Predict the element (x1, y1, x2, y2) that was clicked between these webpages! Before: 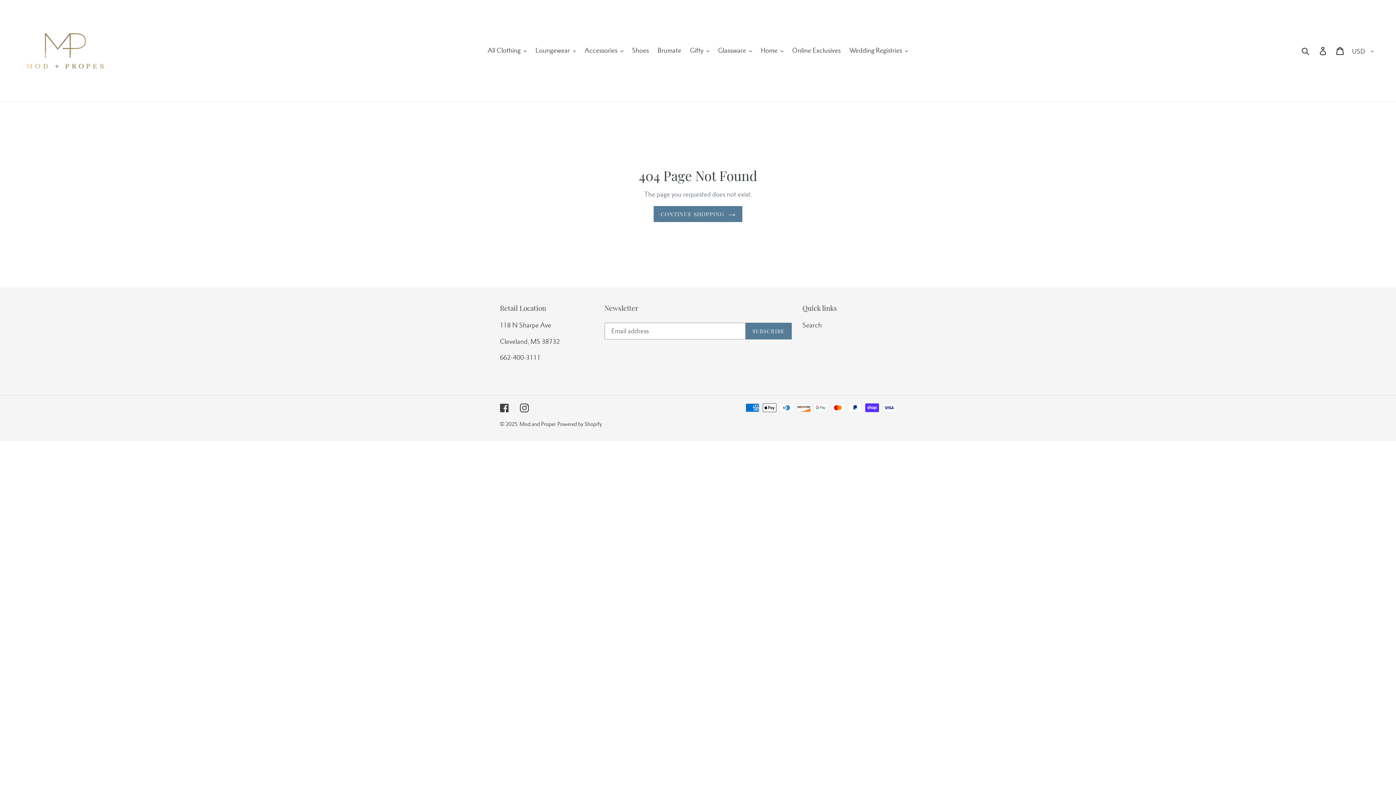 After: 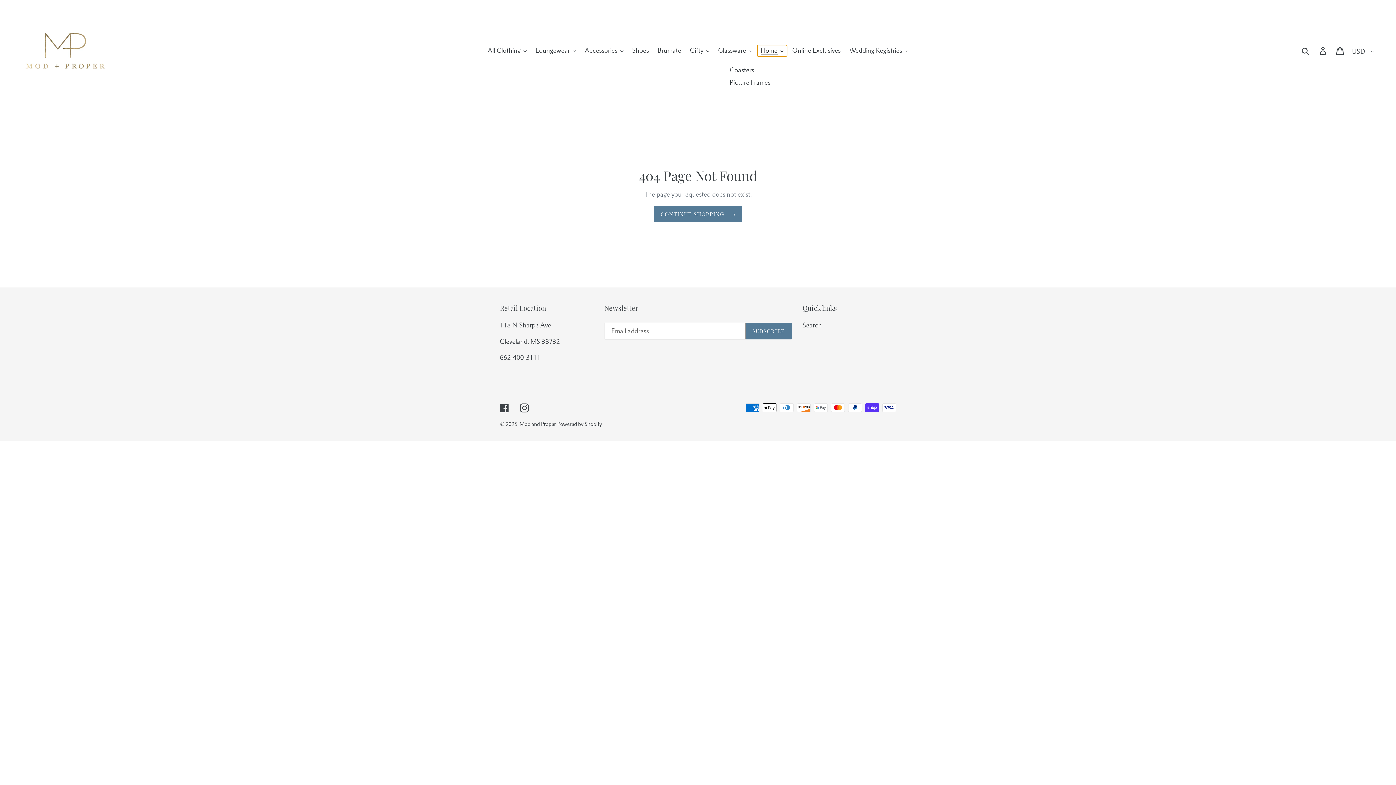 Action: bbox: (757, 45, 787, 56) label: Home